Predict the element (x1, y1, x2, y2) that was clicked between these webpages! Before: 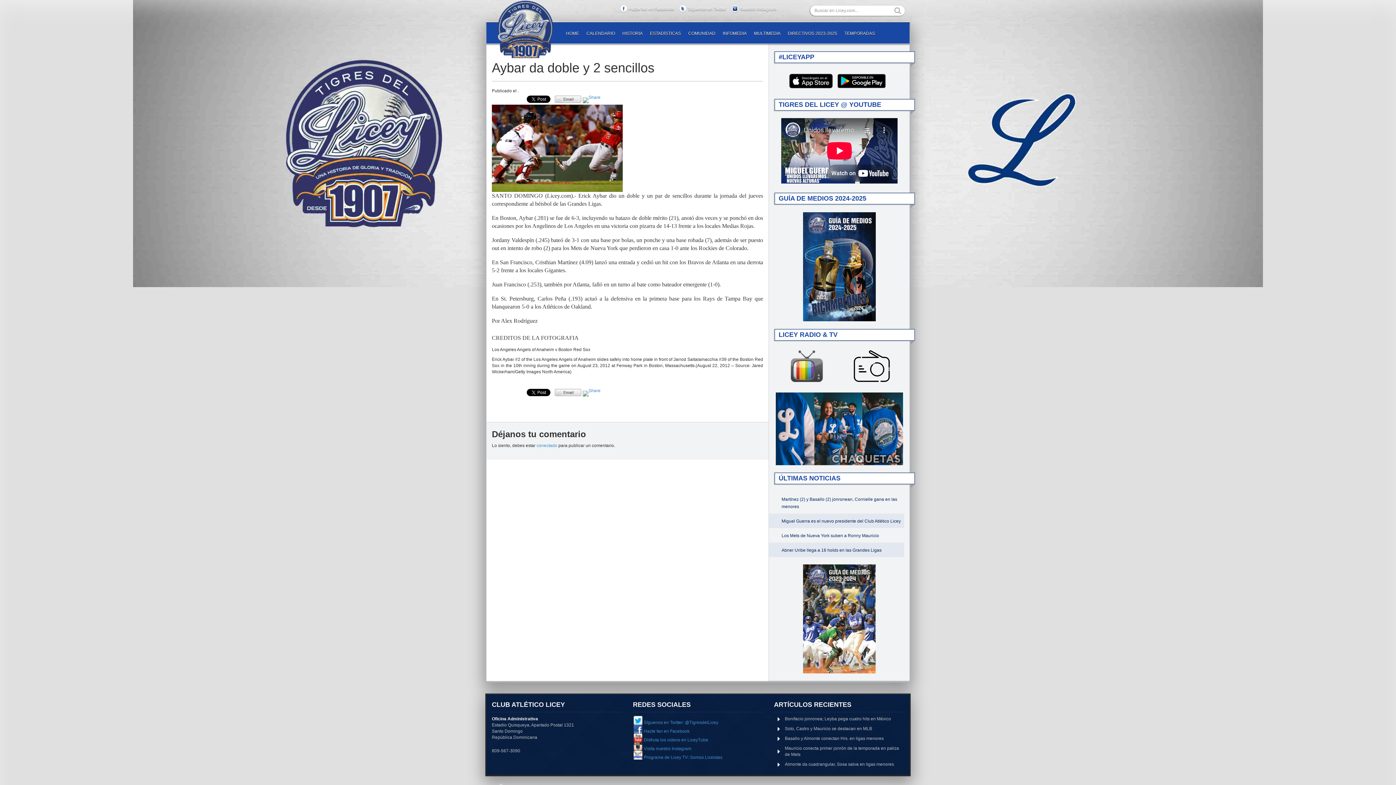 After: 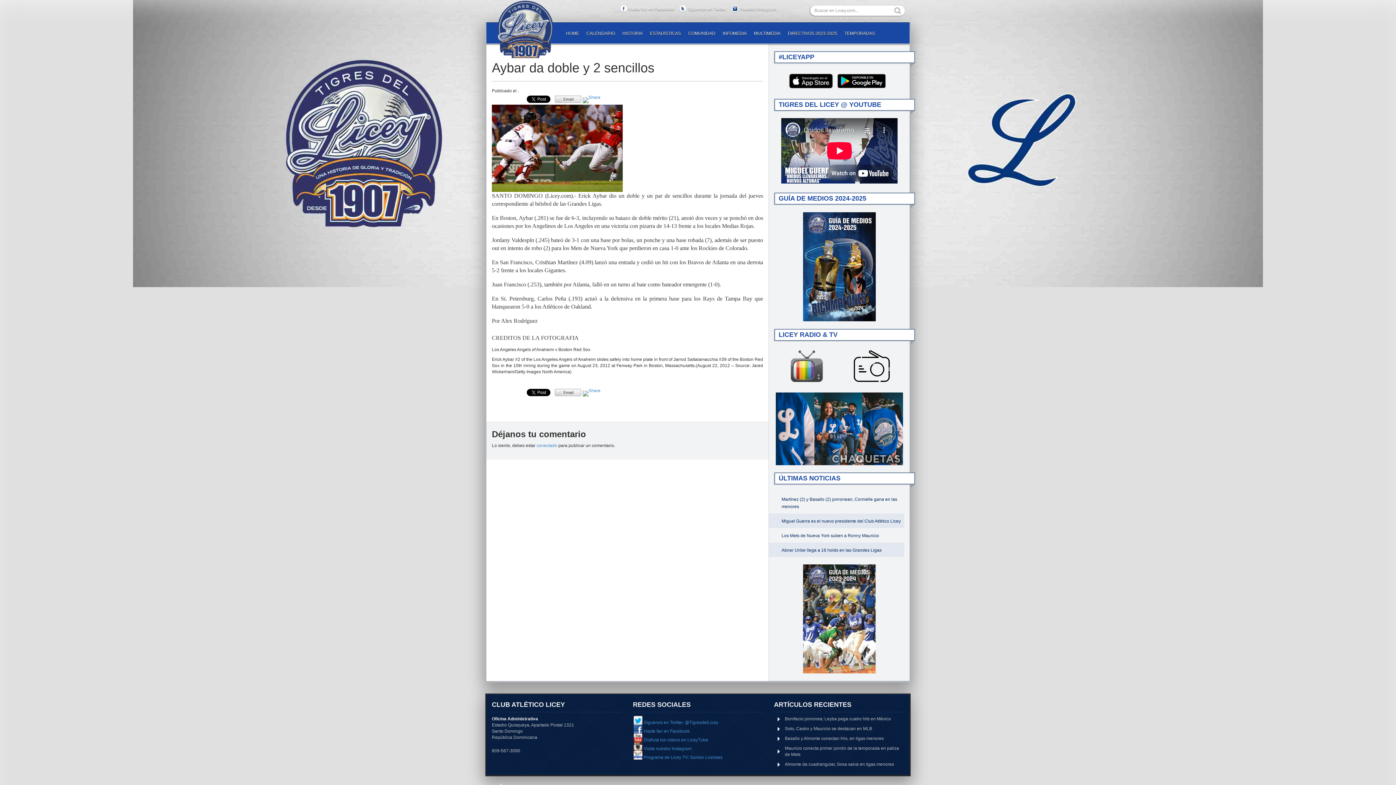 Action: bbox: (554, 93, 581, 98)